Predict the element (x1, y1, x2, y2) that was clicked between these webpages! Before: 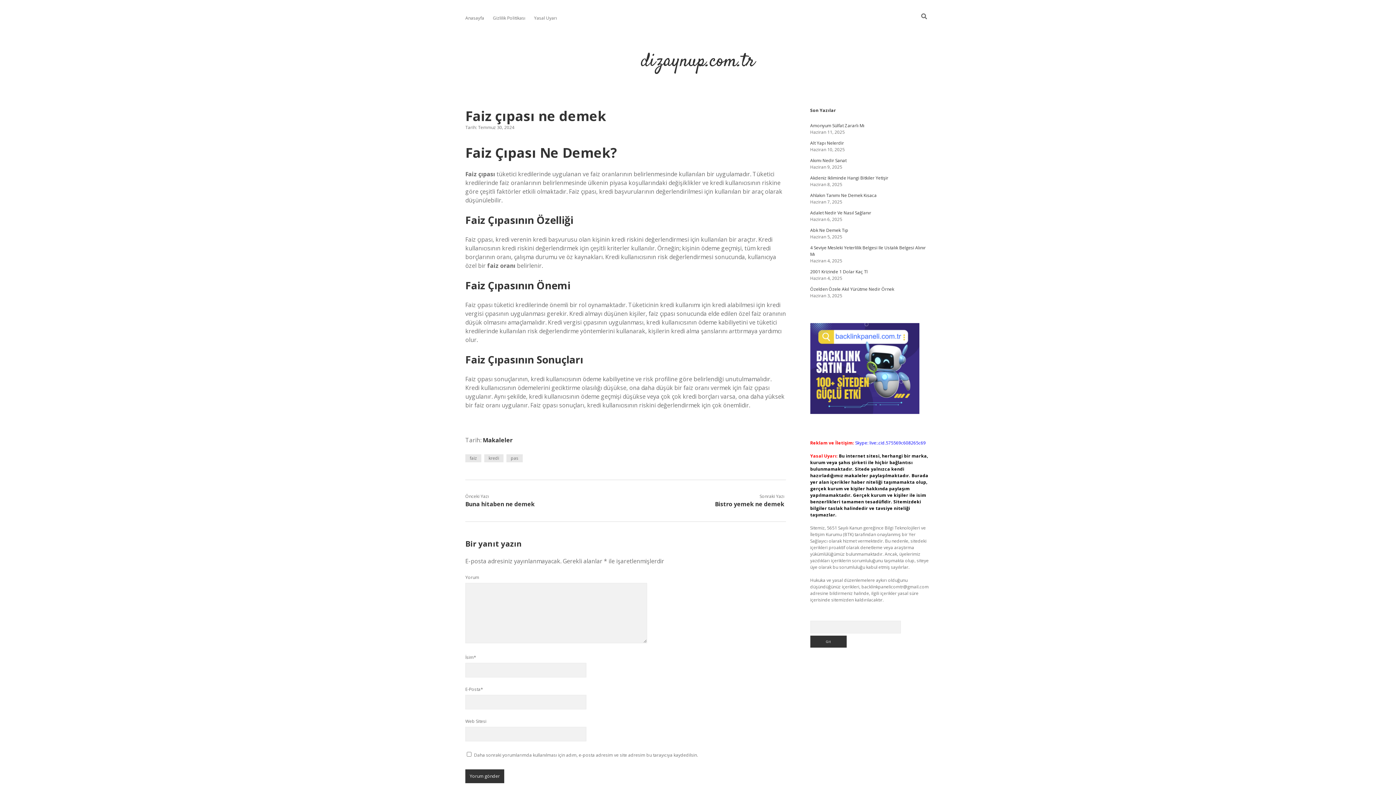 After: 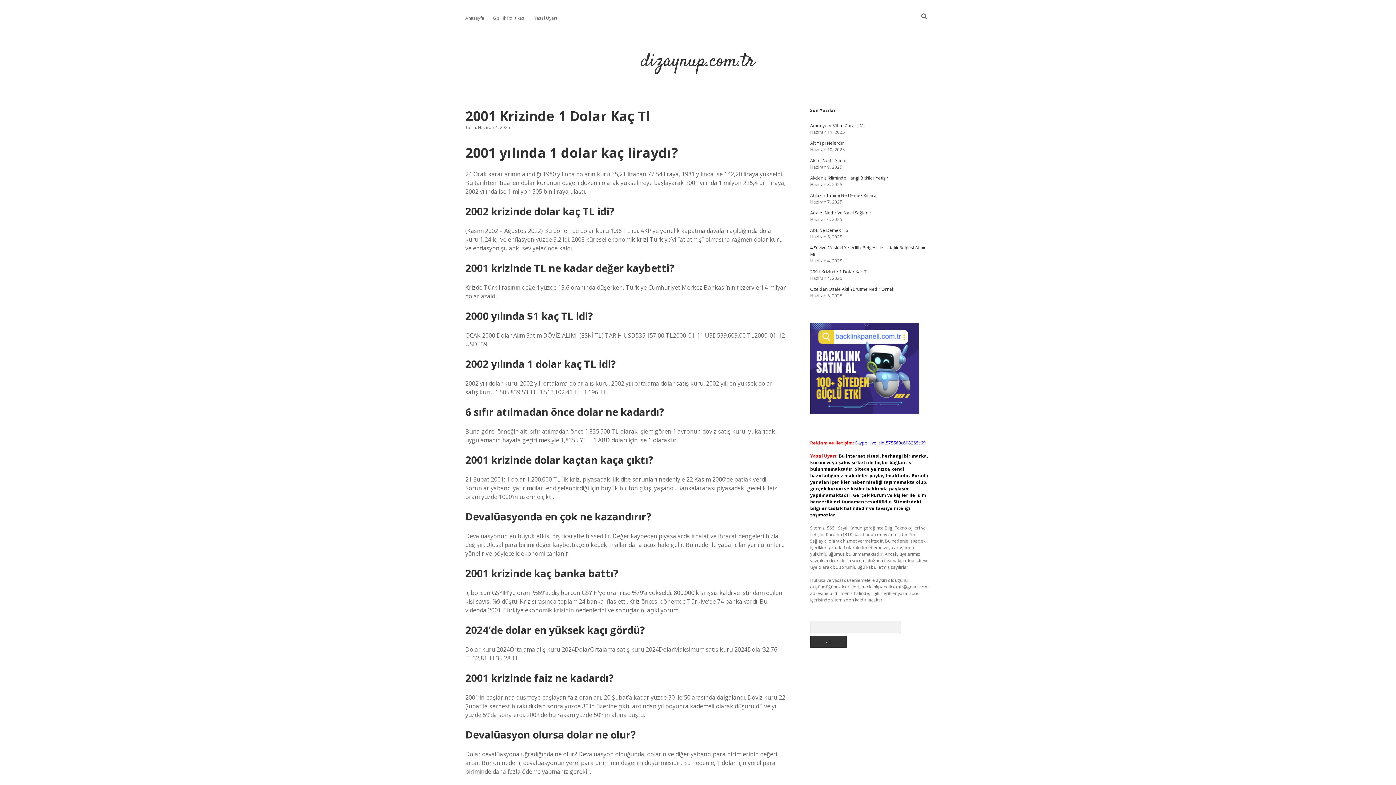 Action: bbox: (810, 268, 867, 274) label: 2001 Krizinde 1 Dolar Kaç Tl